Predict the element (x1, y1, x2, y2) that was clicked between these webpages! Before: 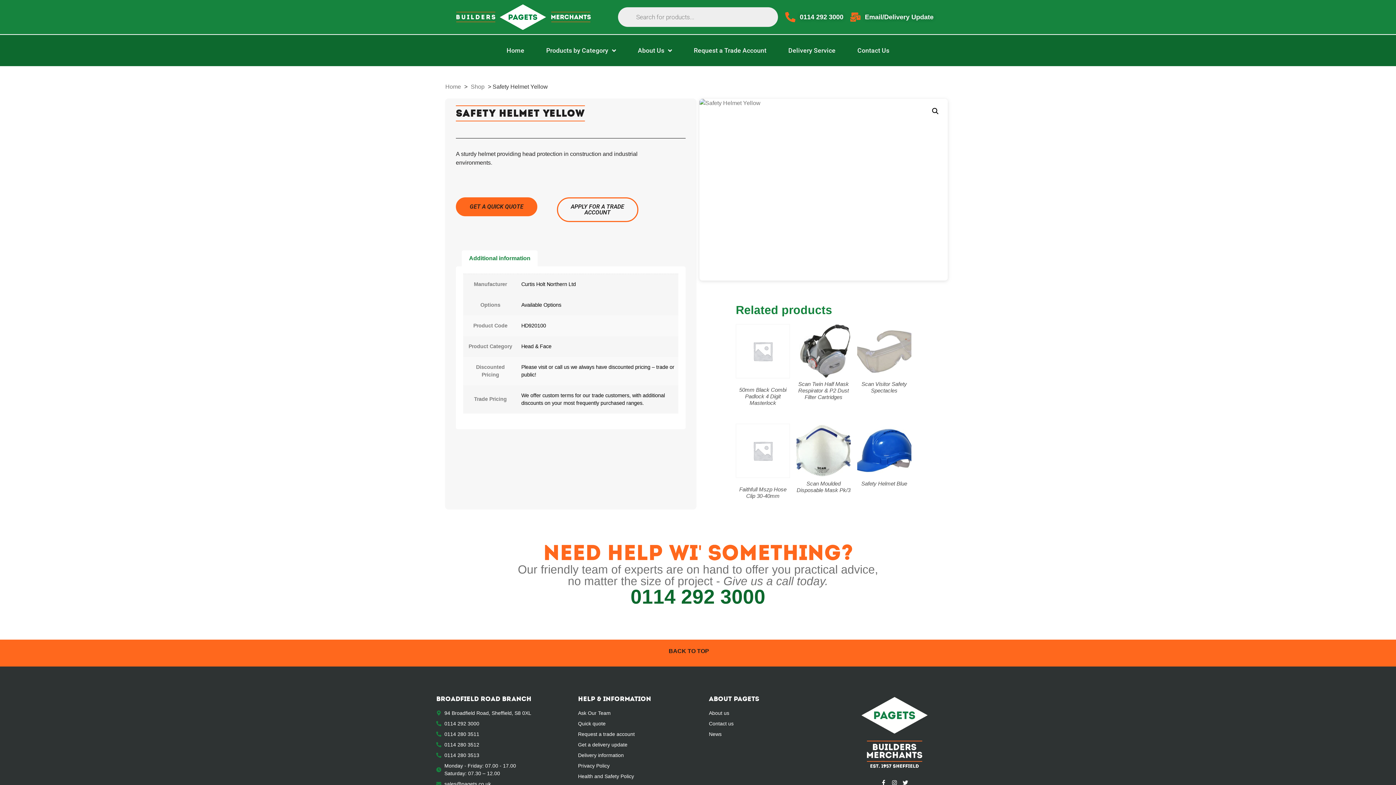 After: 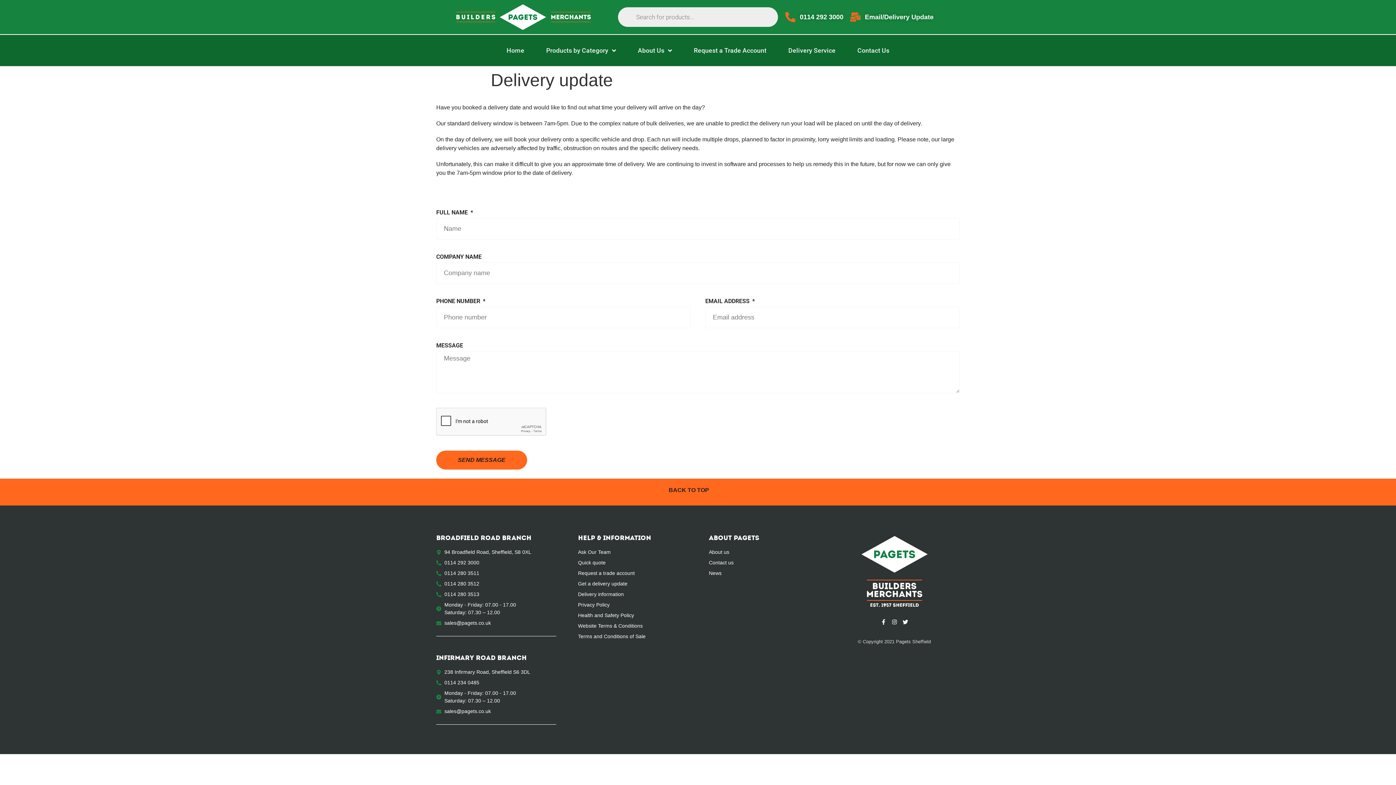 Action: label: Get a delivery update bbox: (578, 741, 687, 749)